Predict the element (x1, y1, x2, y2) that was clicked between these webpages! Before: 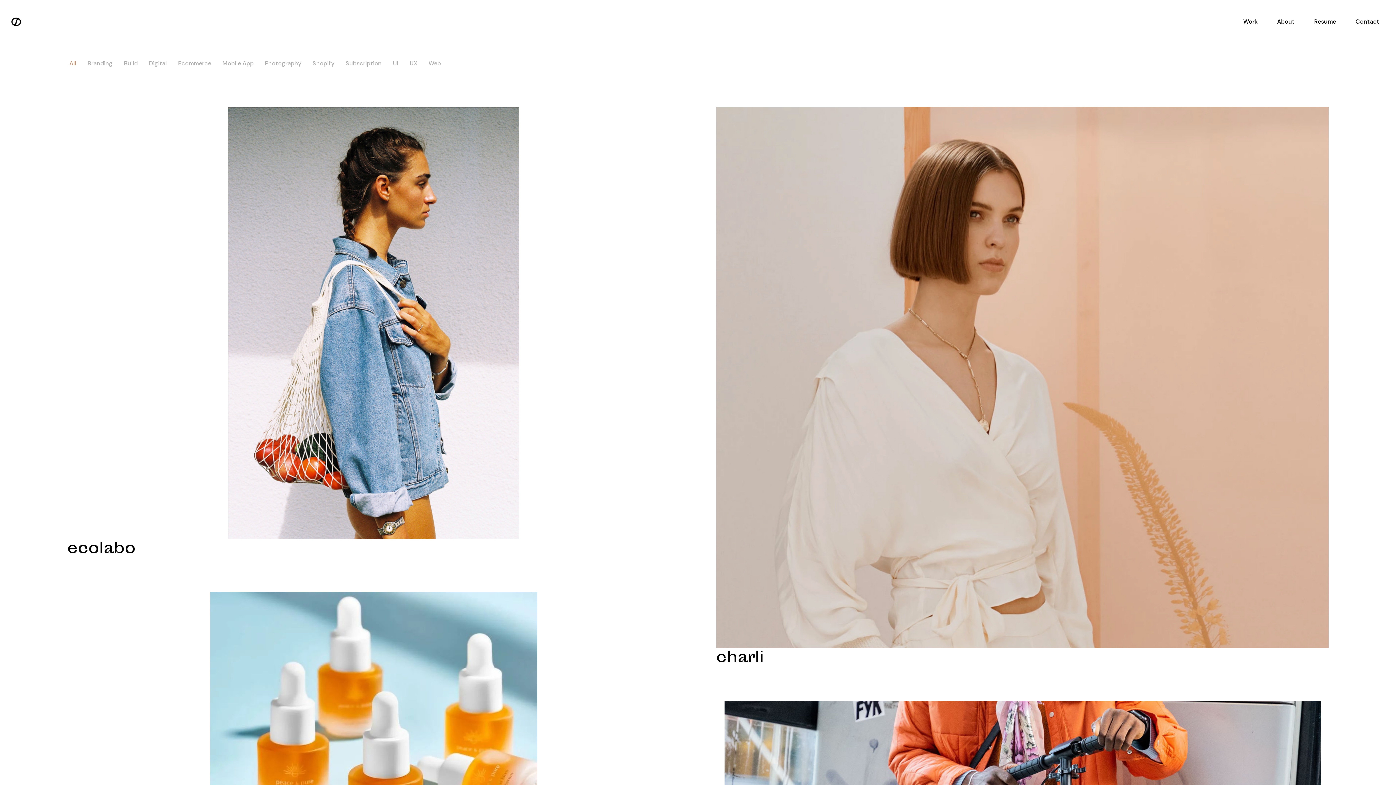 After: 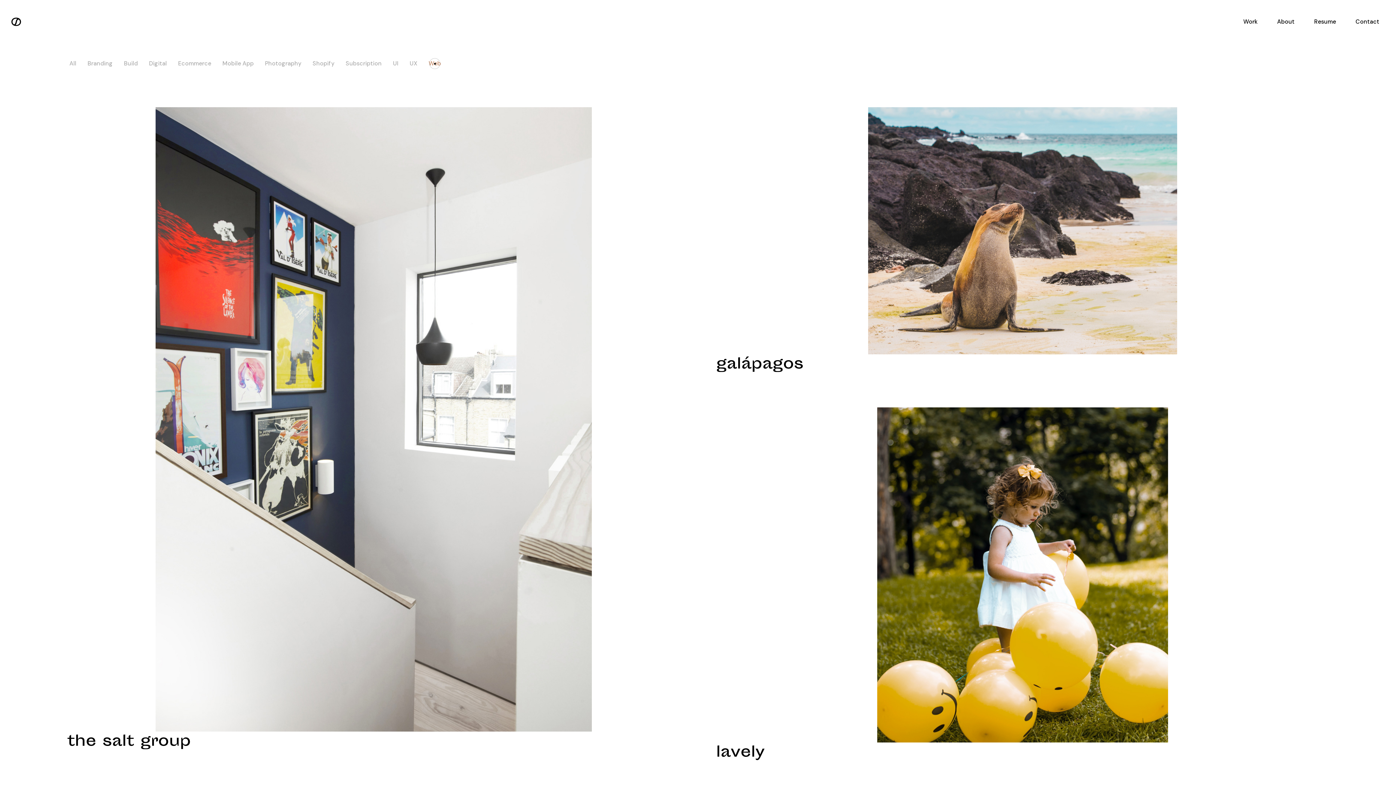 Action: label: Web bbox: (426, 58, 443, 69)